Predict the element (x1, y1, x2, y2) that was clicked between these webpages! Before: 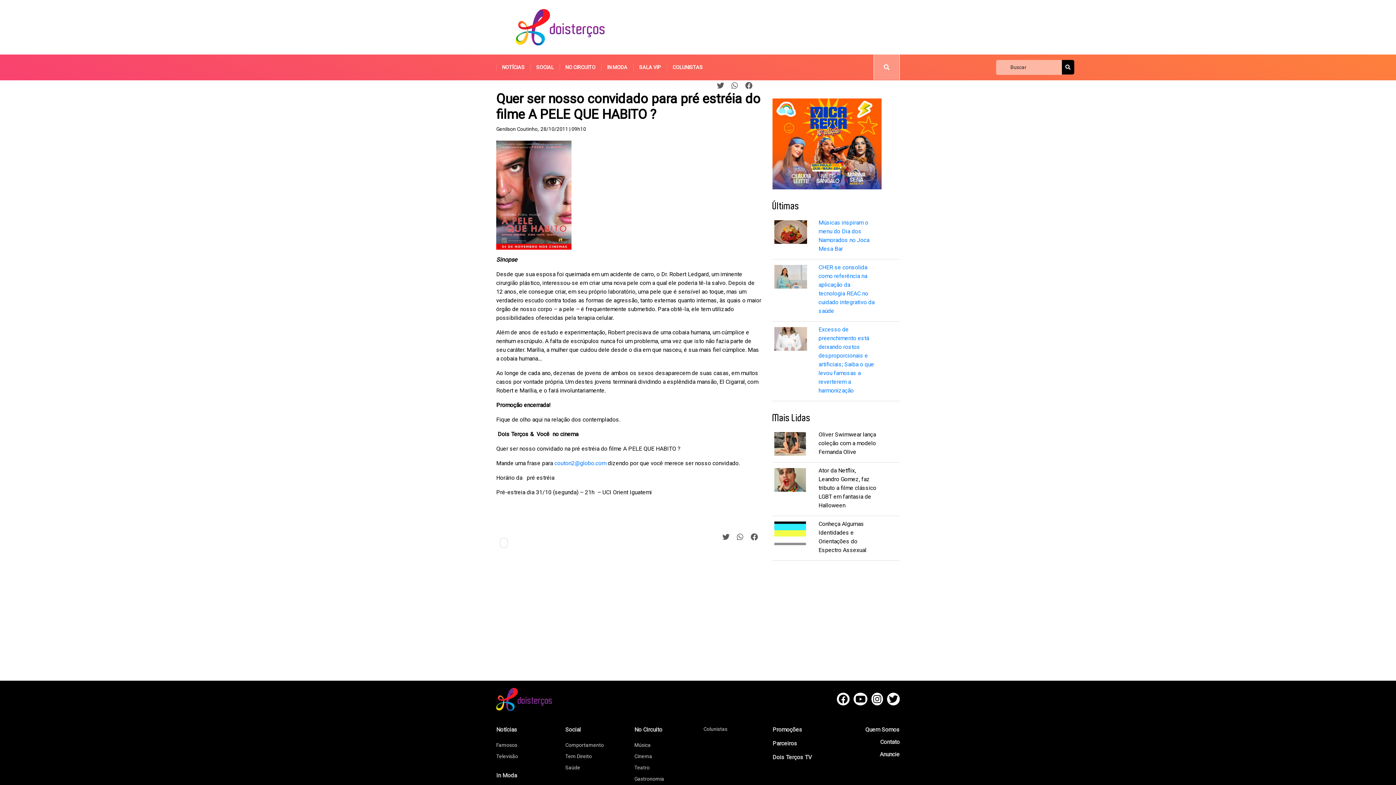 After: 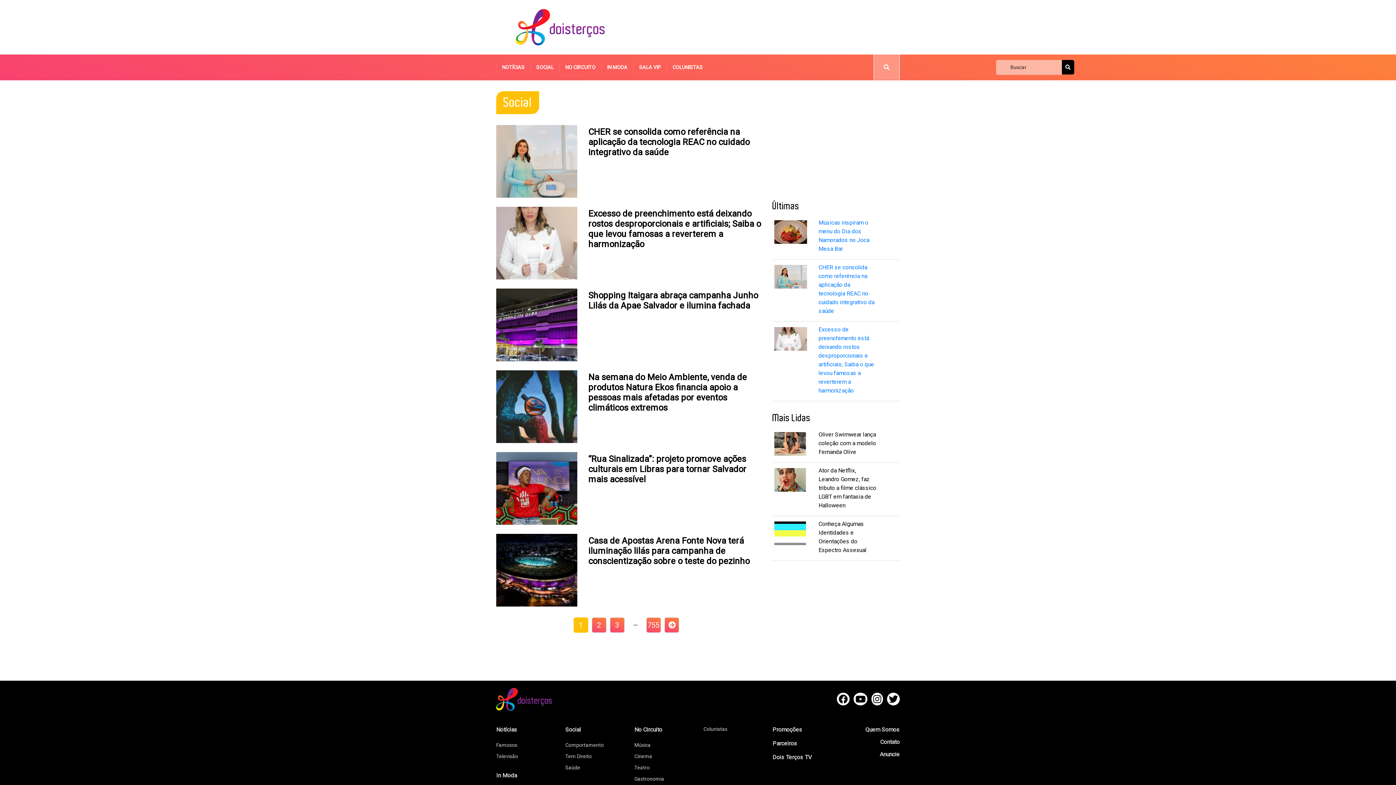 Action: bbox: (530, 54, 559, 80) label: SOCIAL